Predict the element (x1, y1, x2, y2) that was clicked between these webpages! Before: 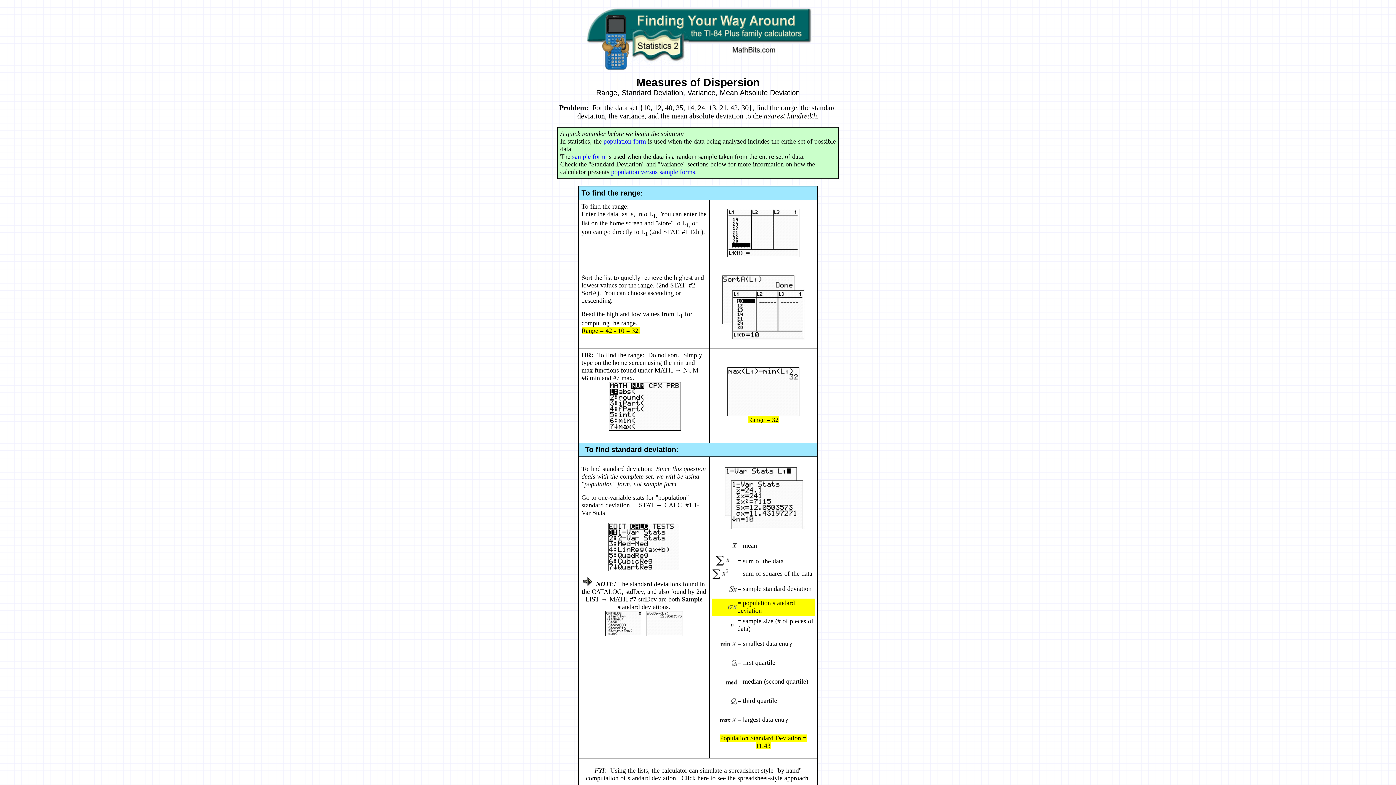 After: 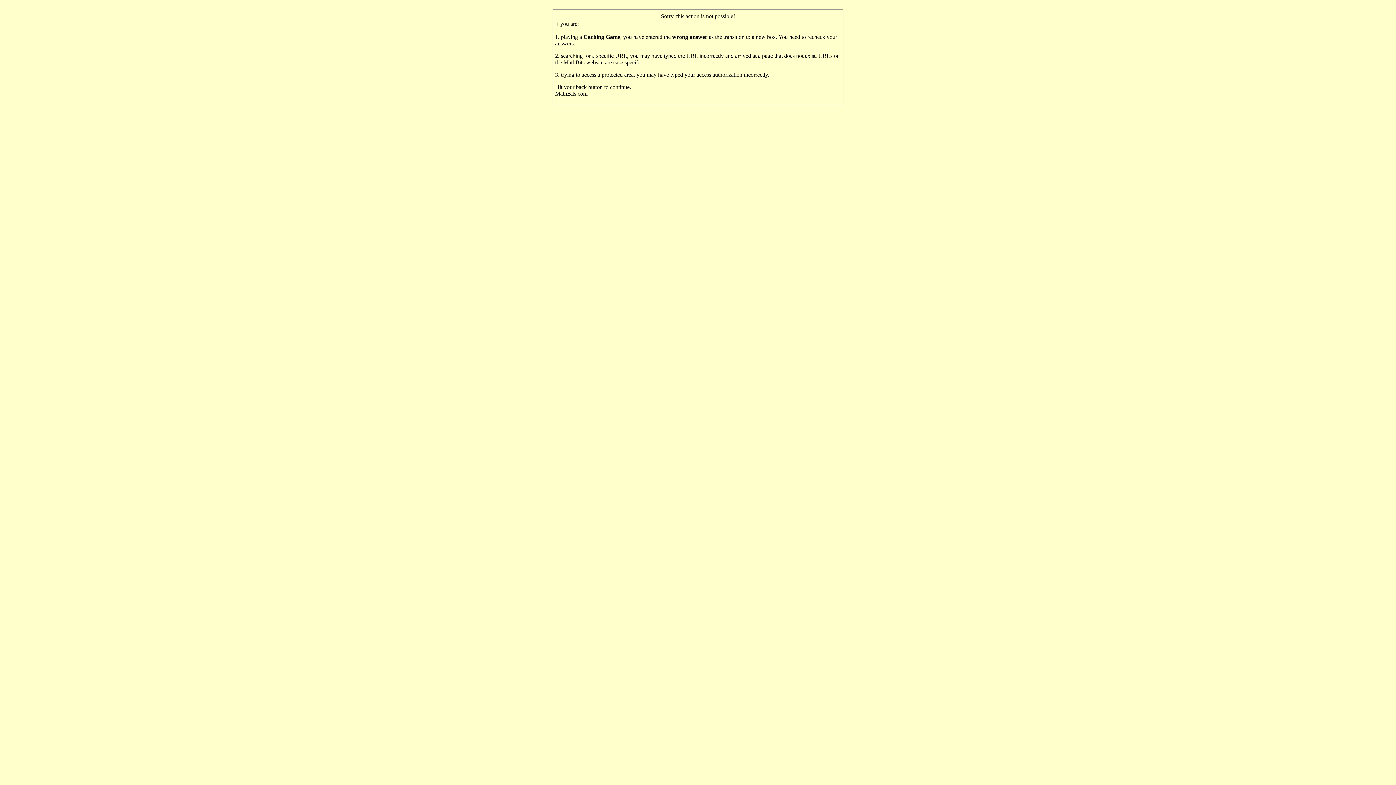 Action: label: Click here  bbox: (681, 774, 710, 782)